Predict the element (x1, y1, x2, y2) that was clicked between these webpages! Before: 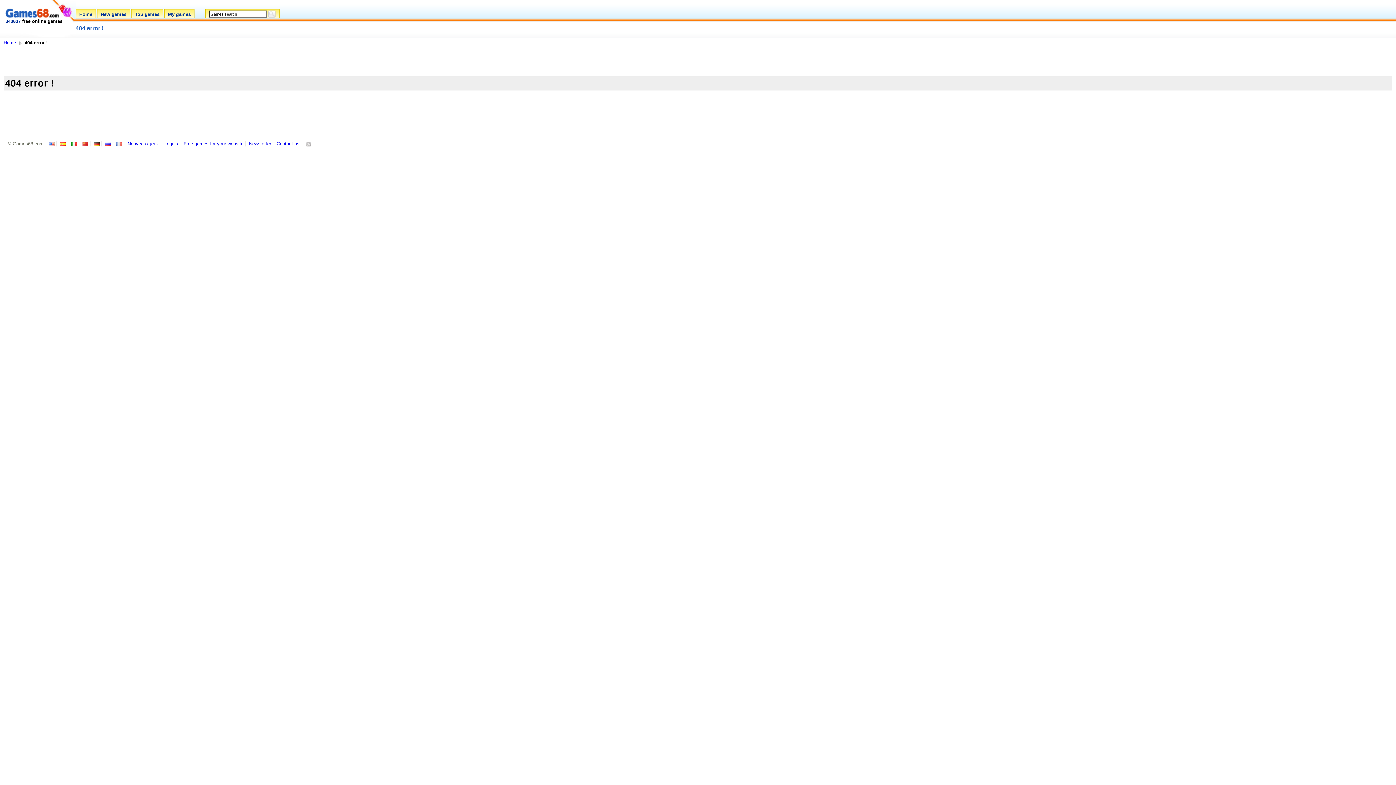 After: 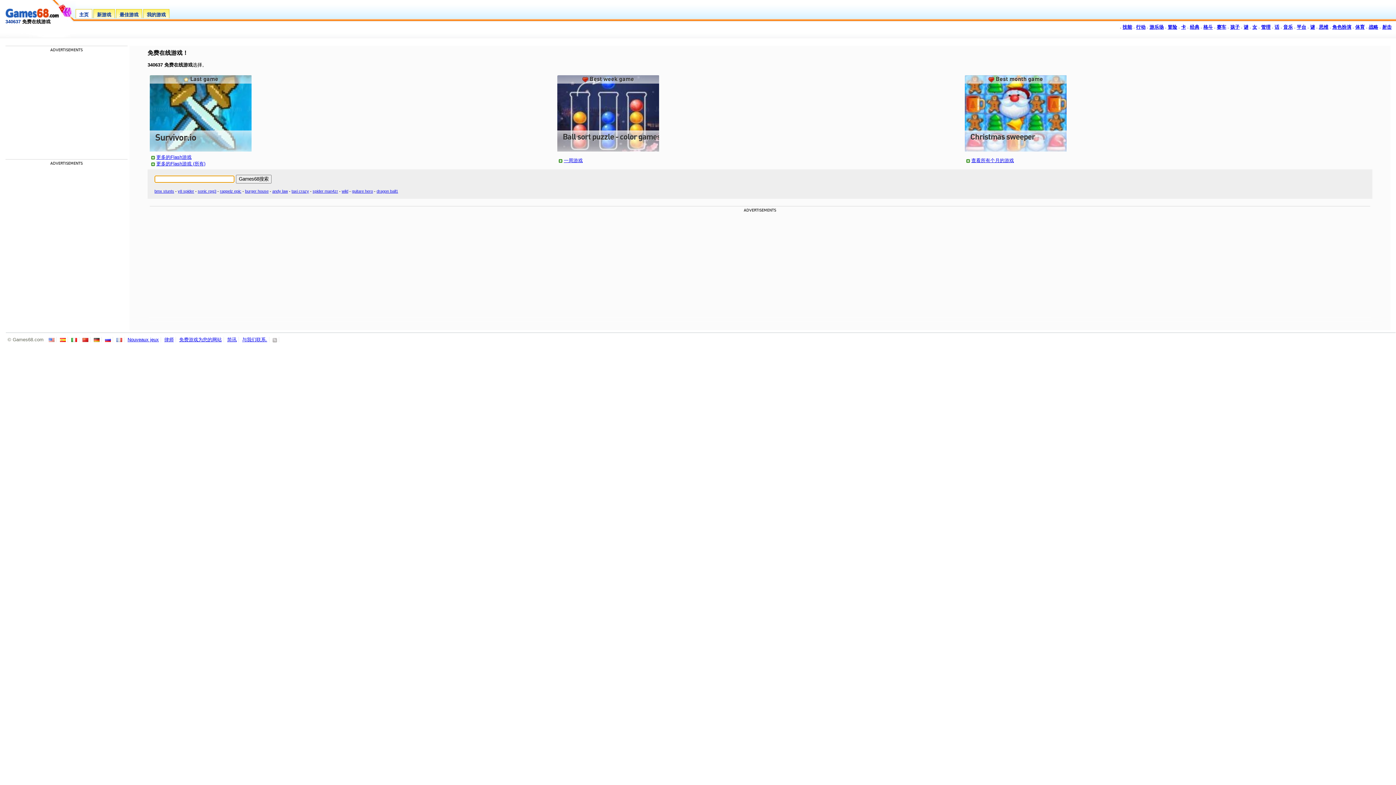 Action: bbox: (82, 141, 88, 146)